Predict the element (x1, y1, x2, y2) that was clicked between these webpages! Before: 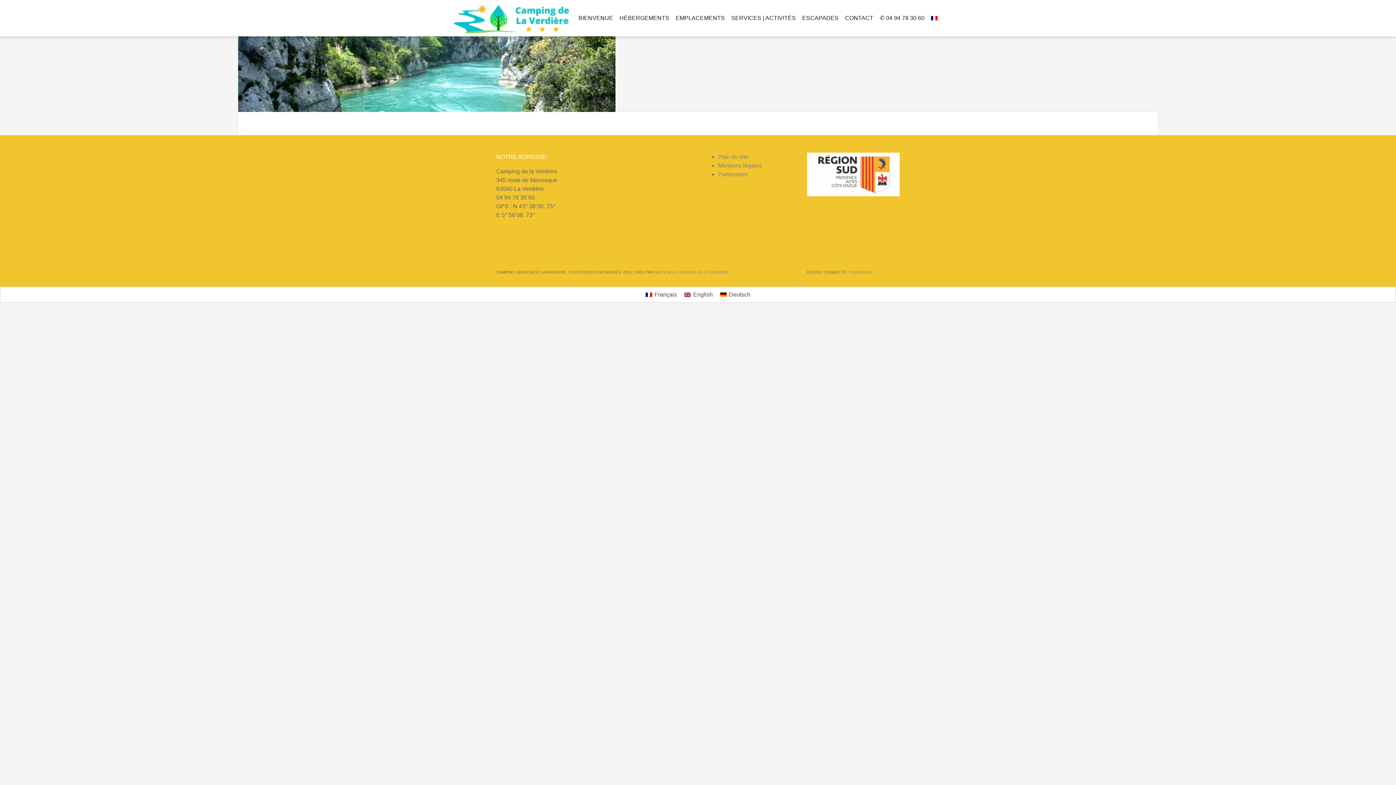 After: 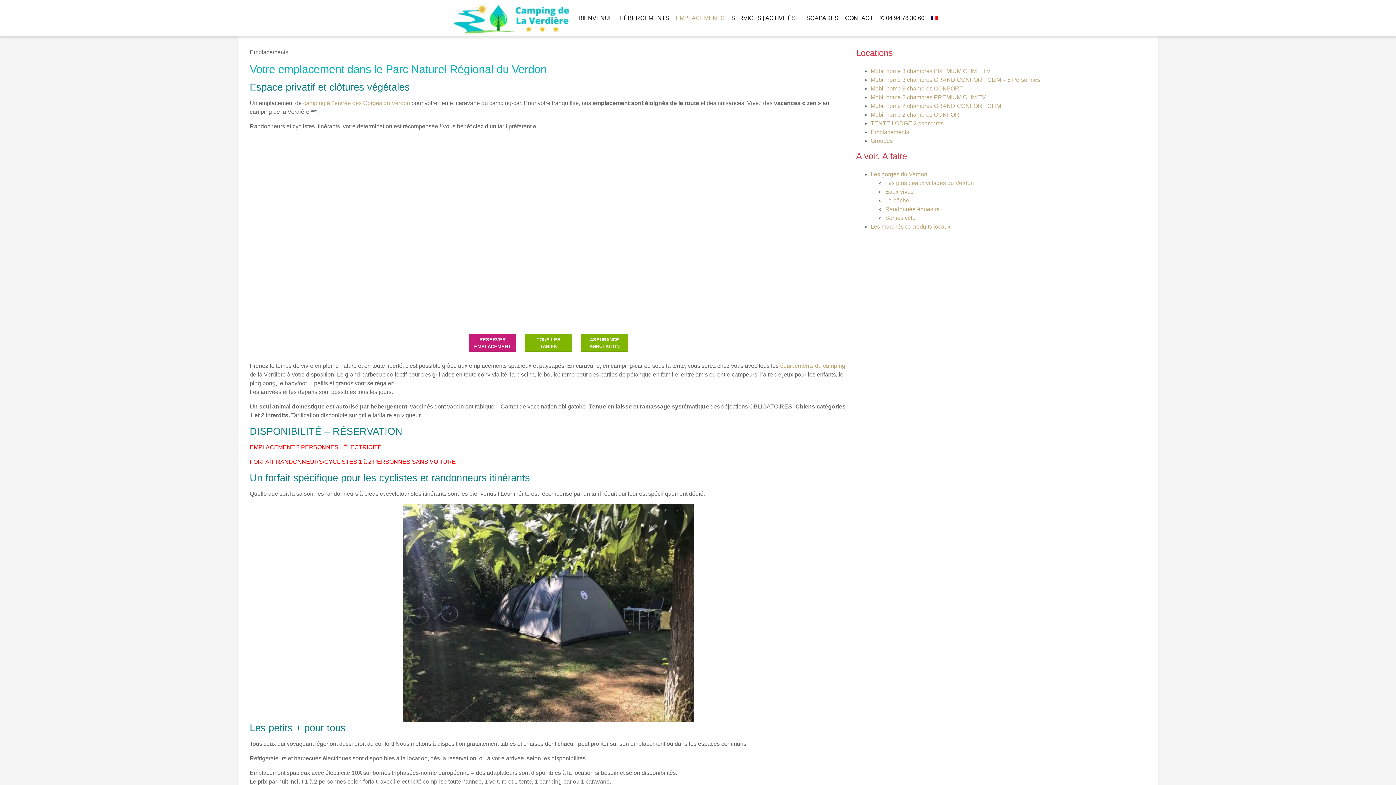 Action: label: EMPLACEMENTS bbox: (672, 0, 728, 36)